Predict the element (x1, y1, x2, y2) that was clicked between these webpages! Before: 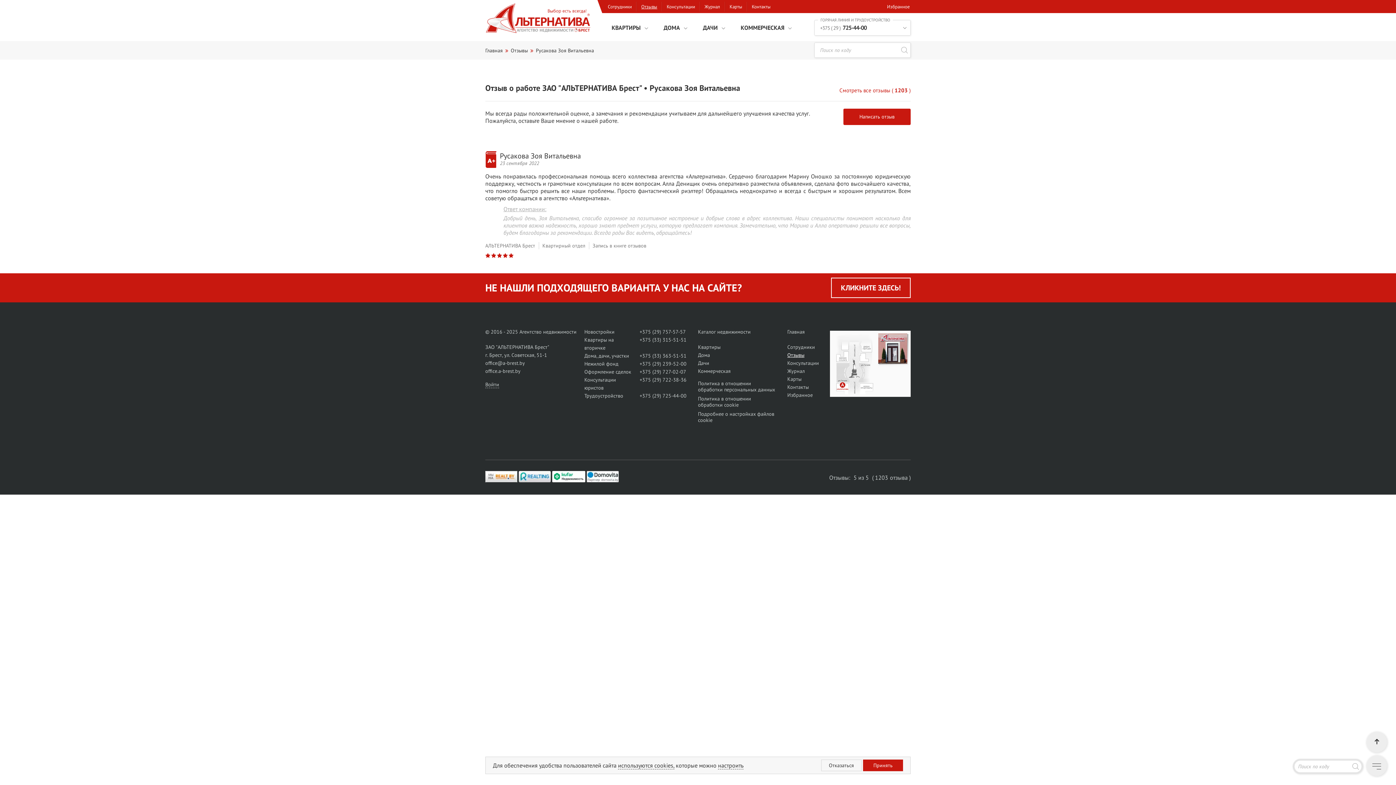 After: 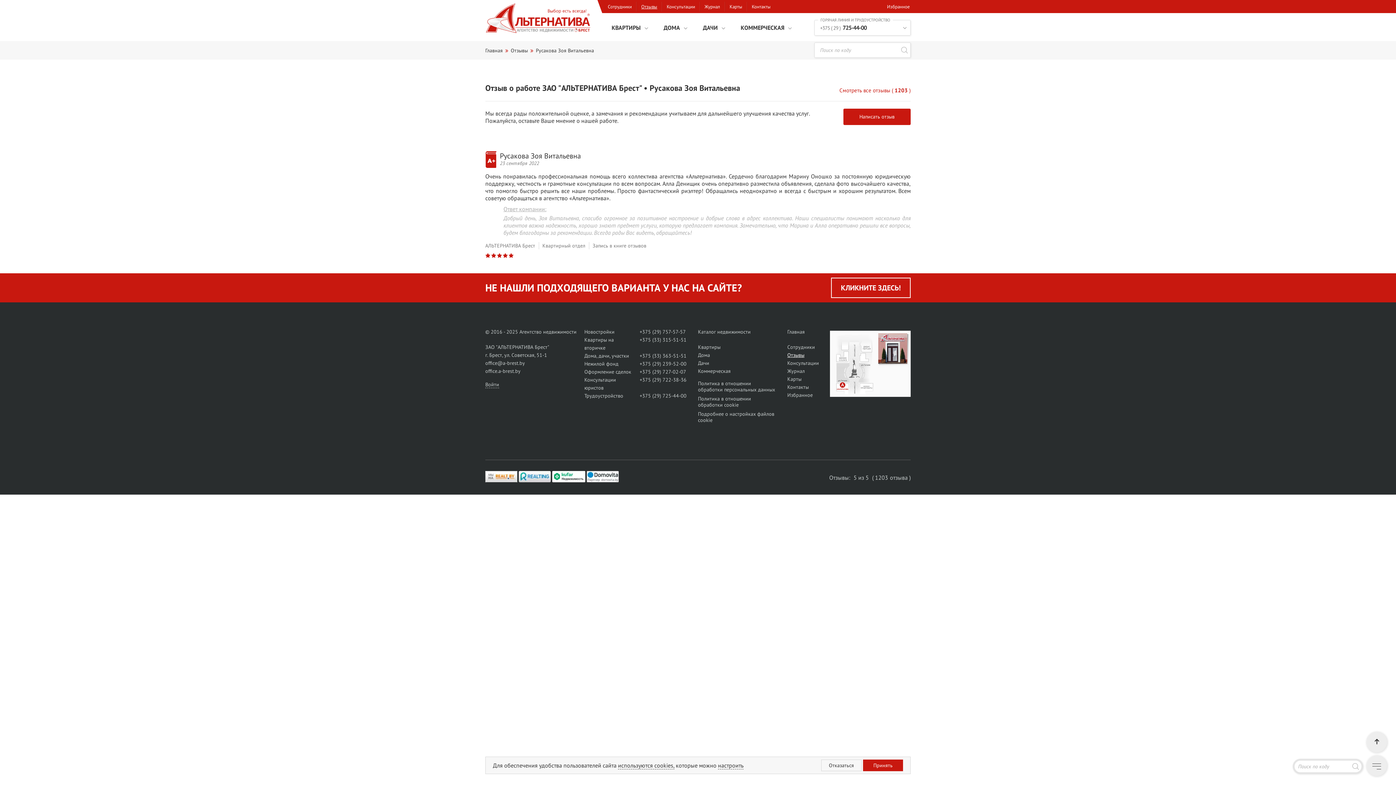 Action: label: Русакова Зоя Витальевна bbox: (536, 47, 594, 53)